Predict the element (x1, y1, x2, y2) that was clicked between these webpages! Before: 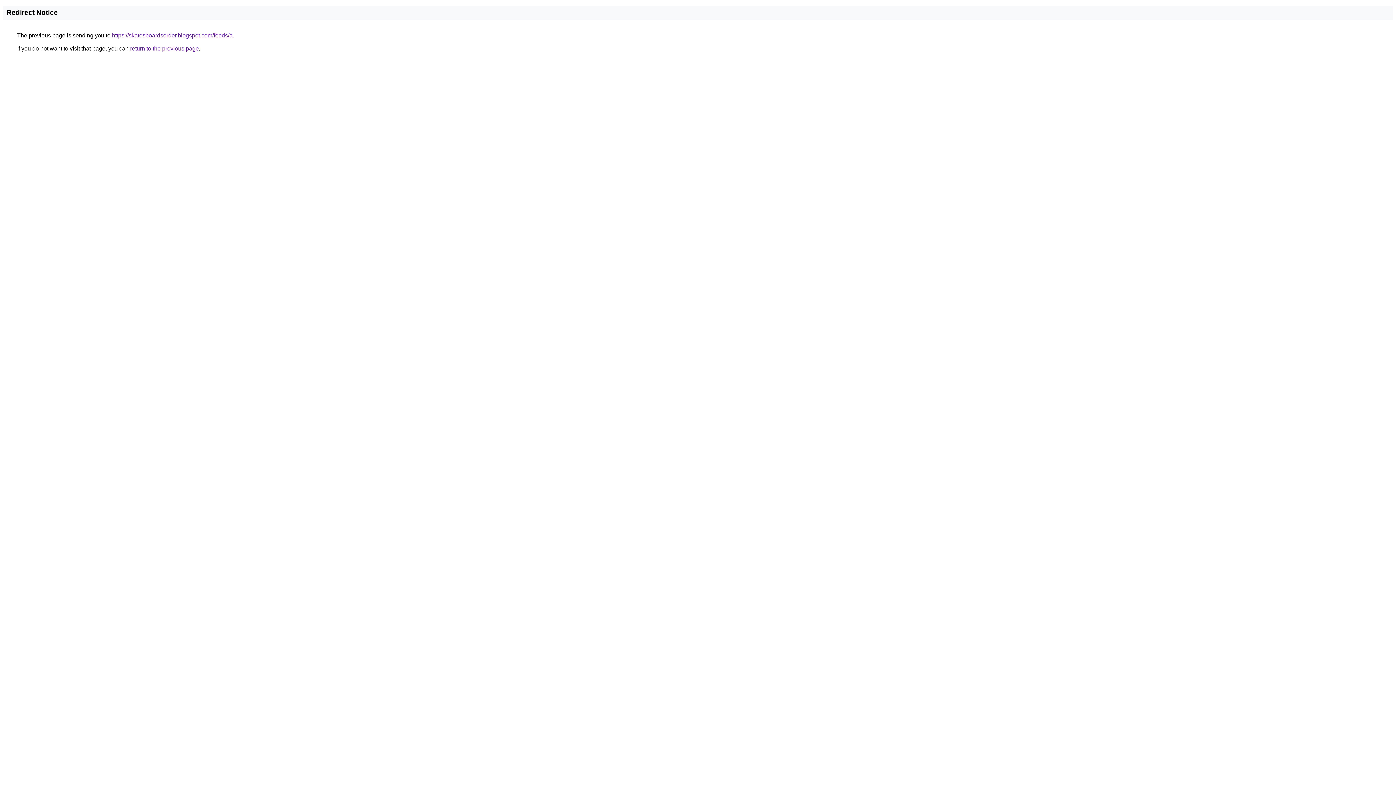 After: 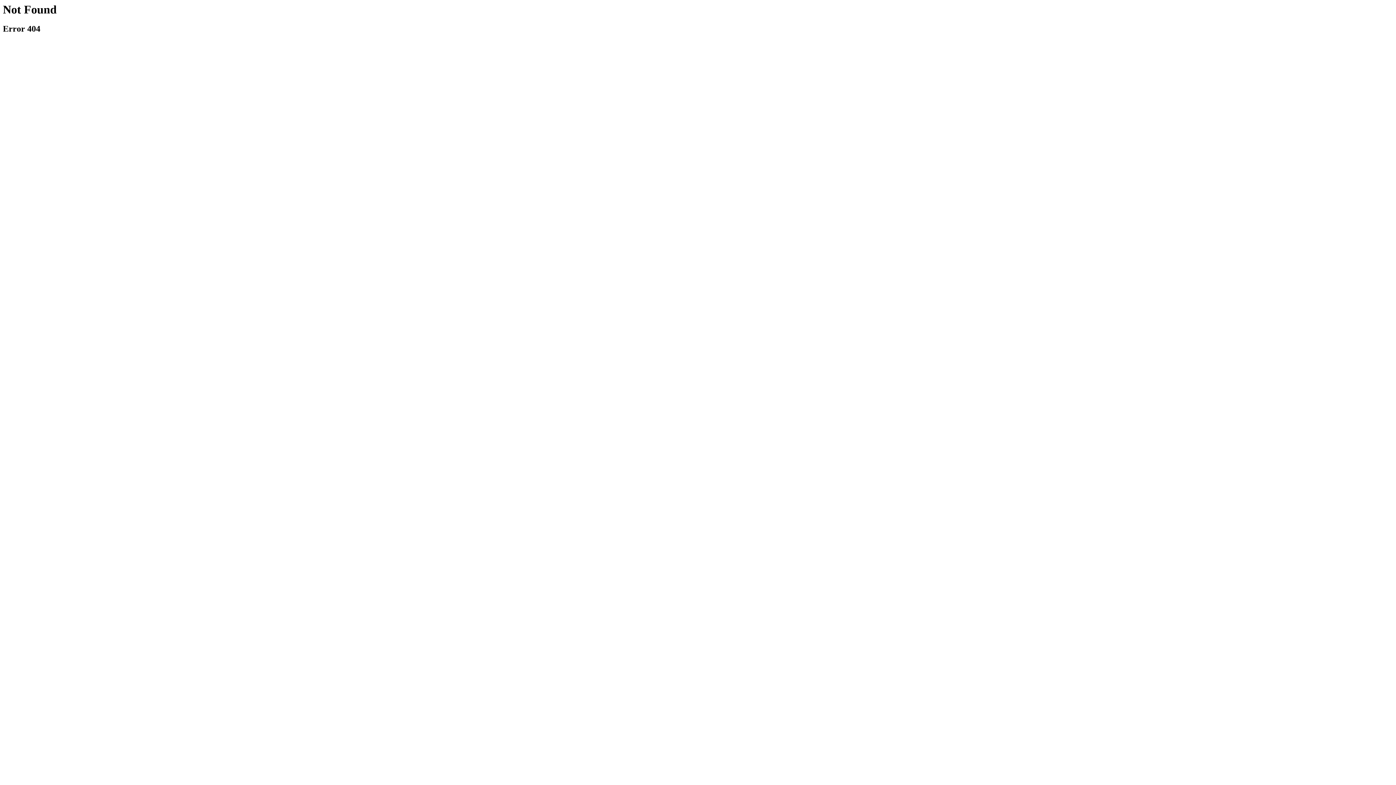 Action: bbox: (112, 32, 232, 38) label: https://skatesboardsorder.blogspot.com/feeds/a